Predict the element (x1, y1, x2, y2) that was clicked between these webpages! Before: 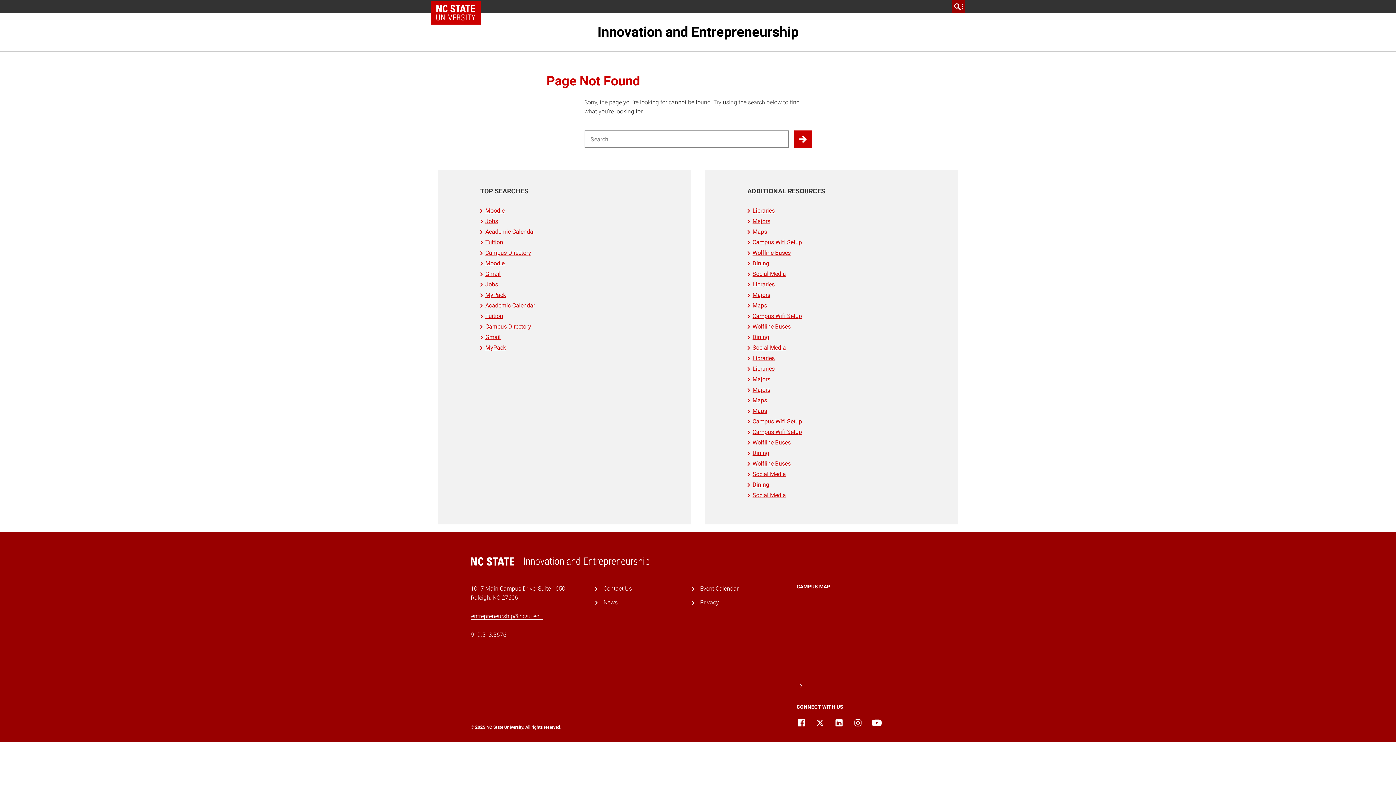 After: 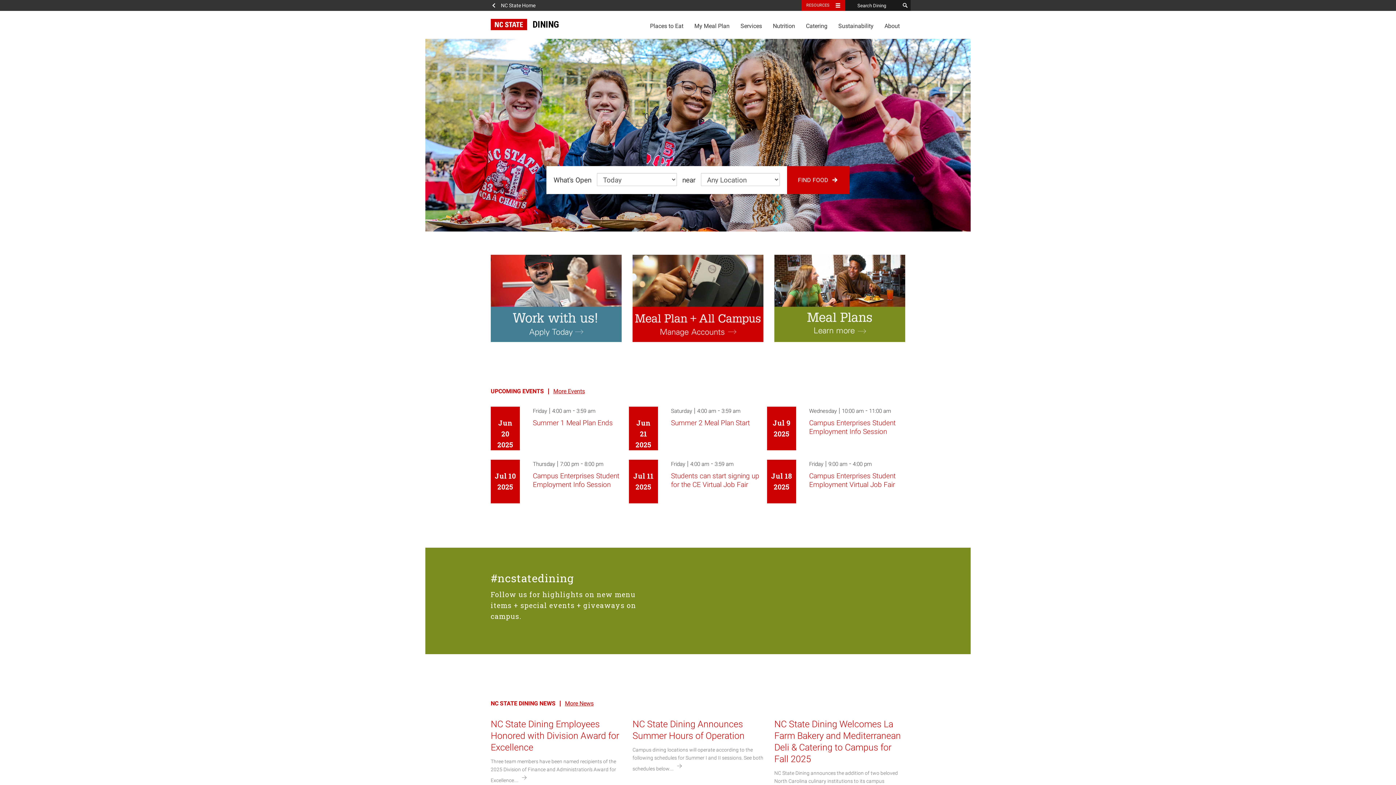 Action: bbox: (752, 260, 769, 266) label: Dining